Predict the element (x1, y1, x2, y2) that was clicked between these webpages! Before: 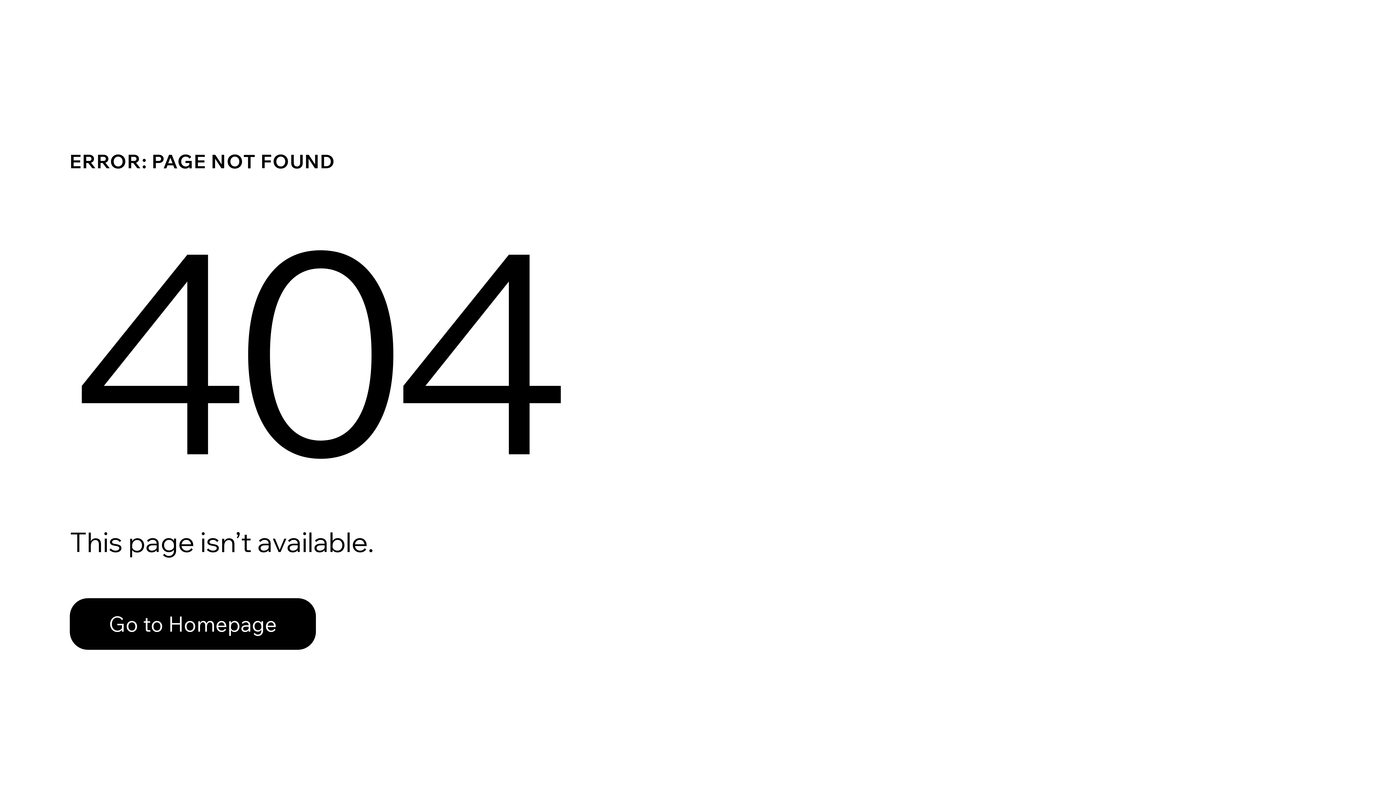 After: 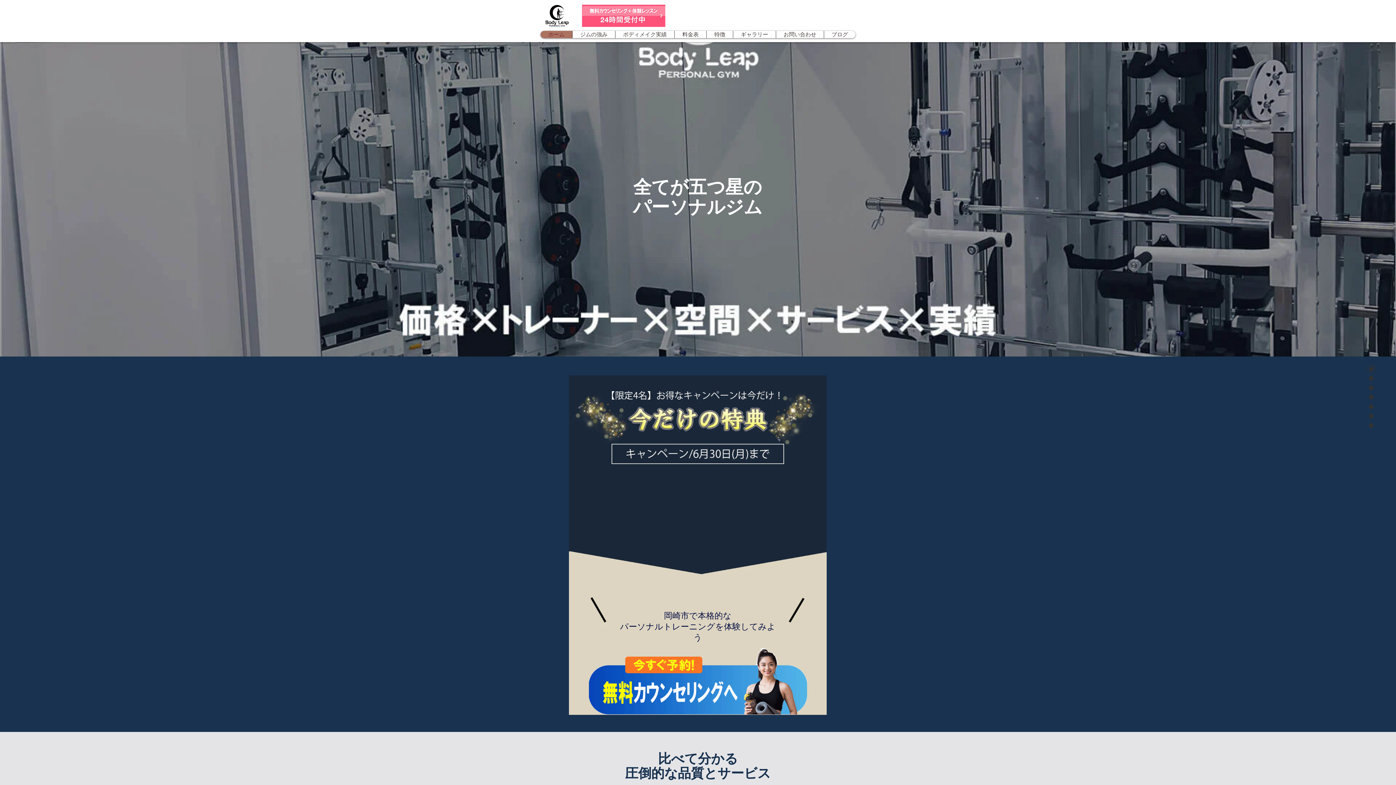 Action: bbox: (69, 598, 316, 650) label: Go to Homepage